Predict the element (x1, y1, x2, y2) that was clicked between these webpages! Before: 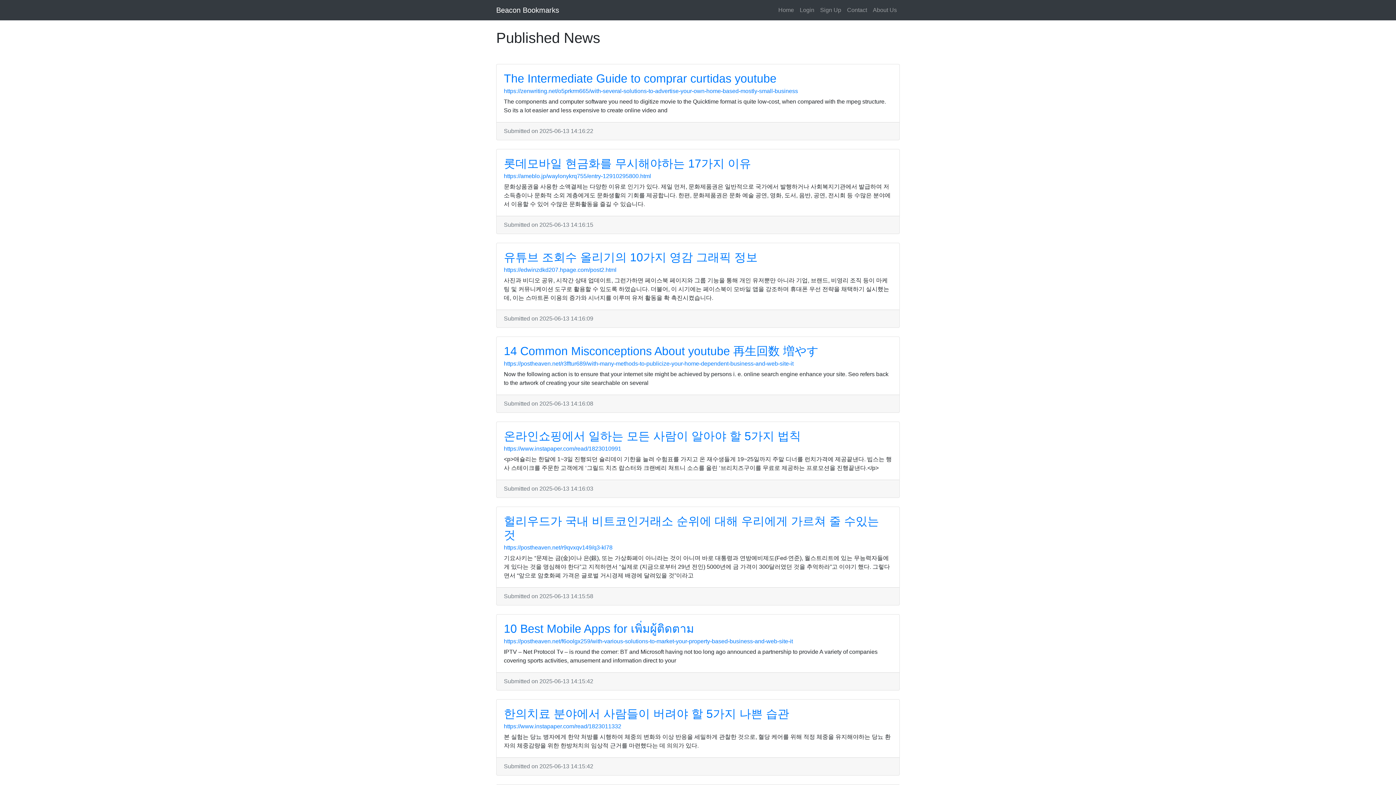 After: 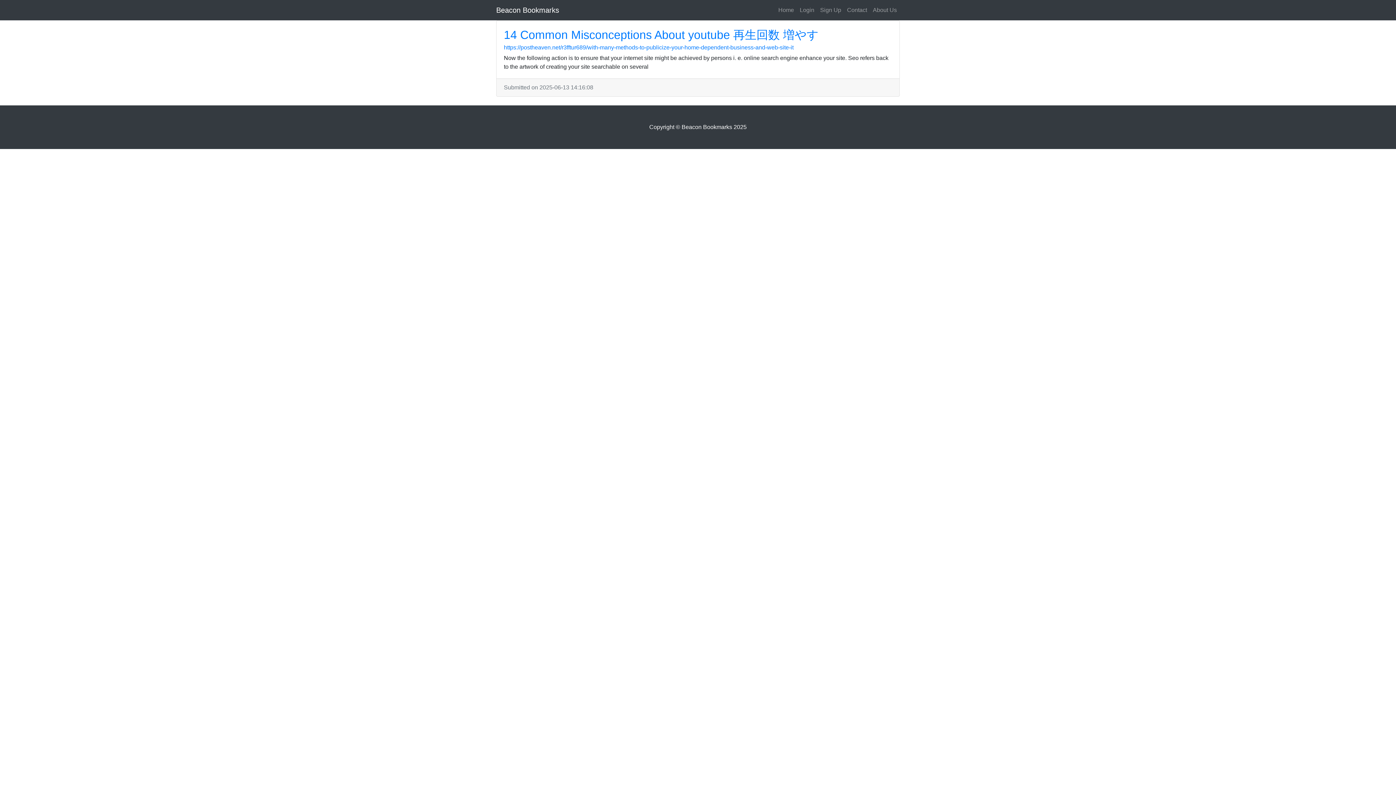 Action: bbox: (504, 344, 818, 357) label: 14 Common Misconceptions About youtube 再生回数 増やす